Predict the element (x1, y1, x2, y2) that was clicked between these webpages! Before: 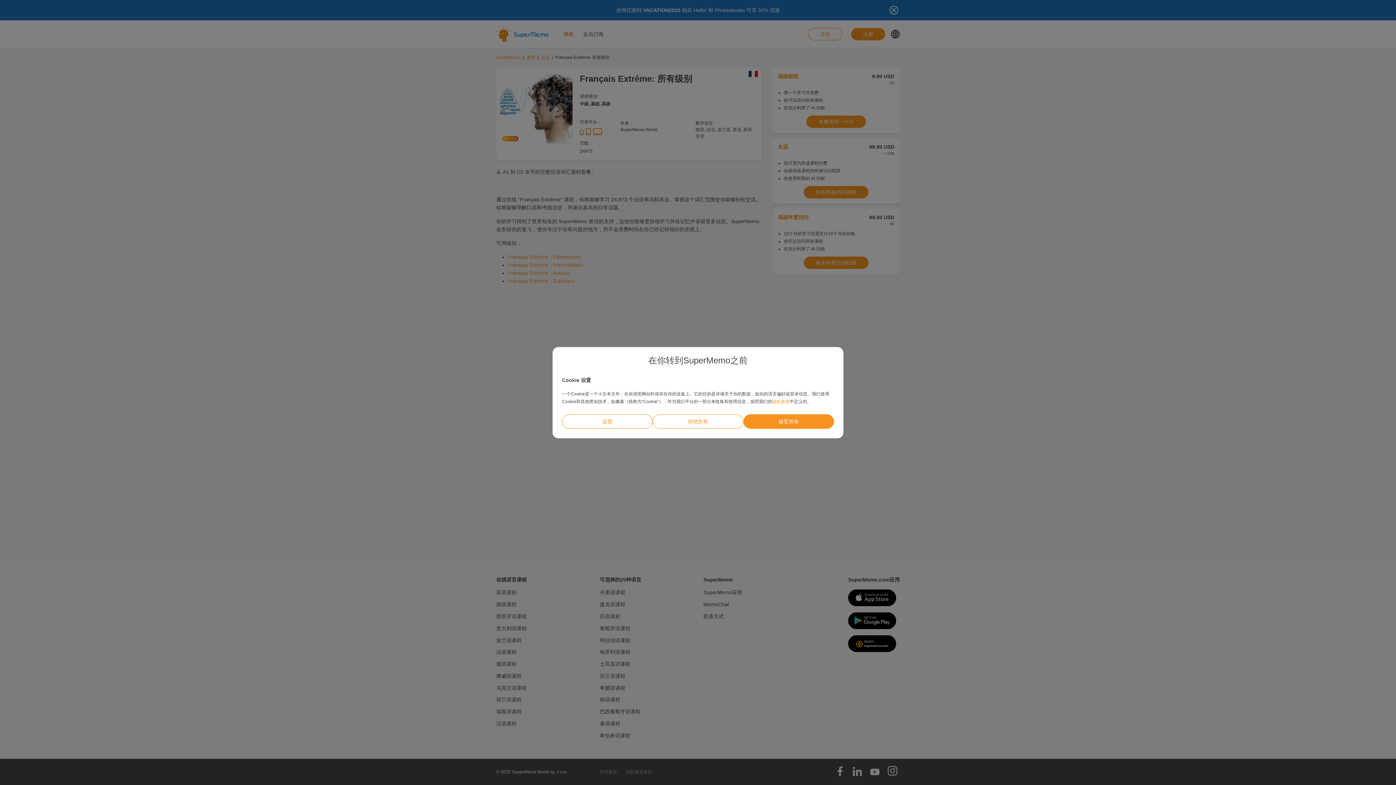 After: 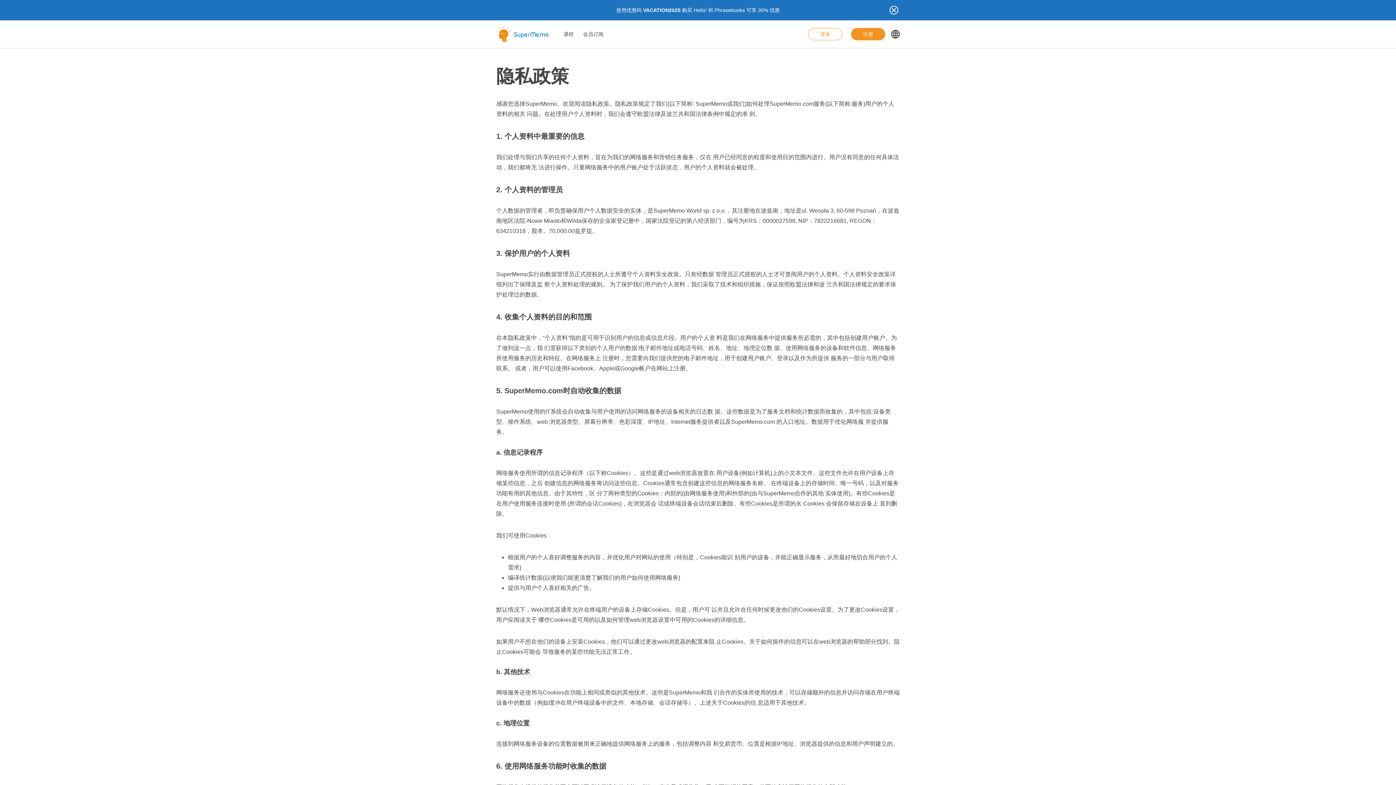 Action: bbox: (772, 399, 789, 404) label: 隐私政策